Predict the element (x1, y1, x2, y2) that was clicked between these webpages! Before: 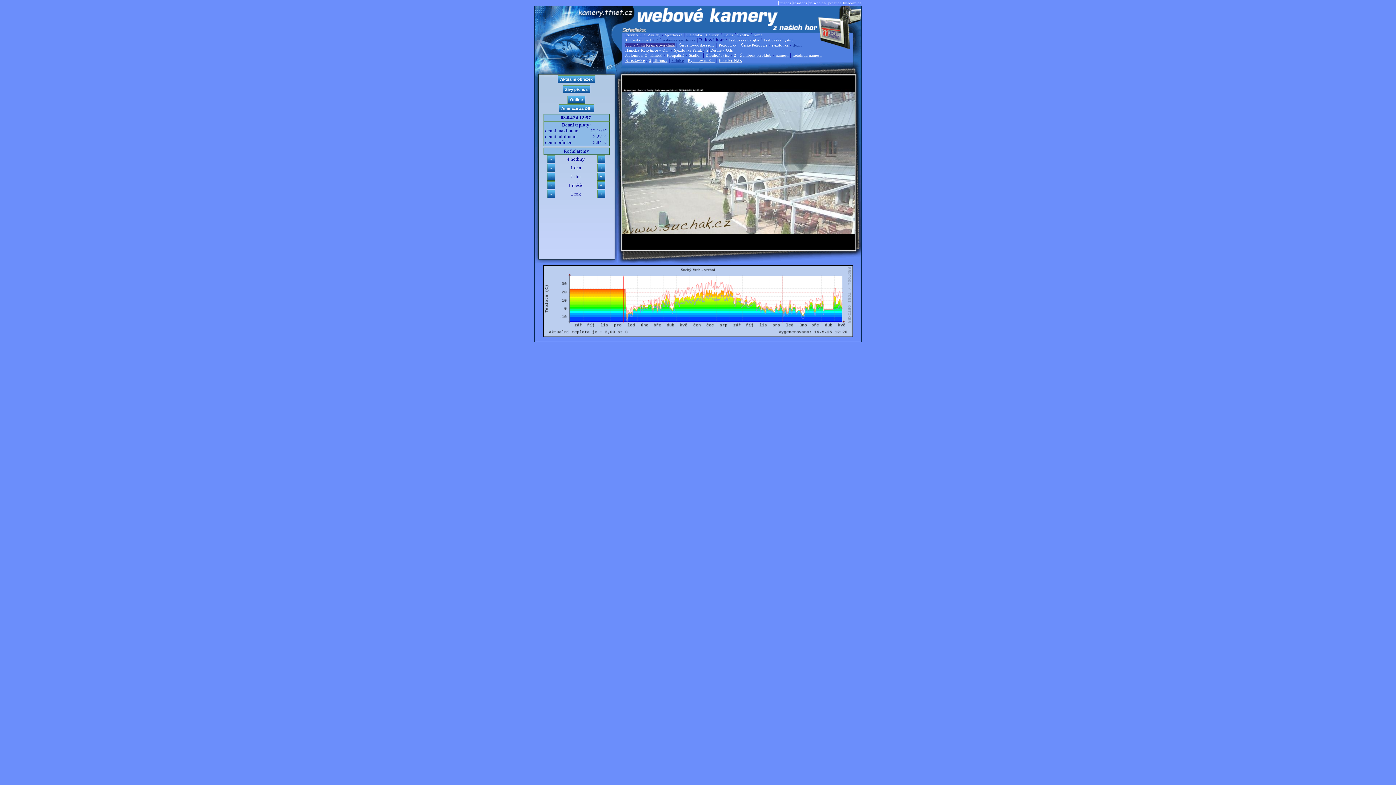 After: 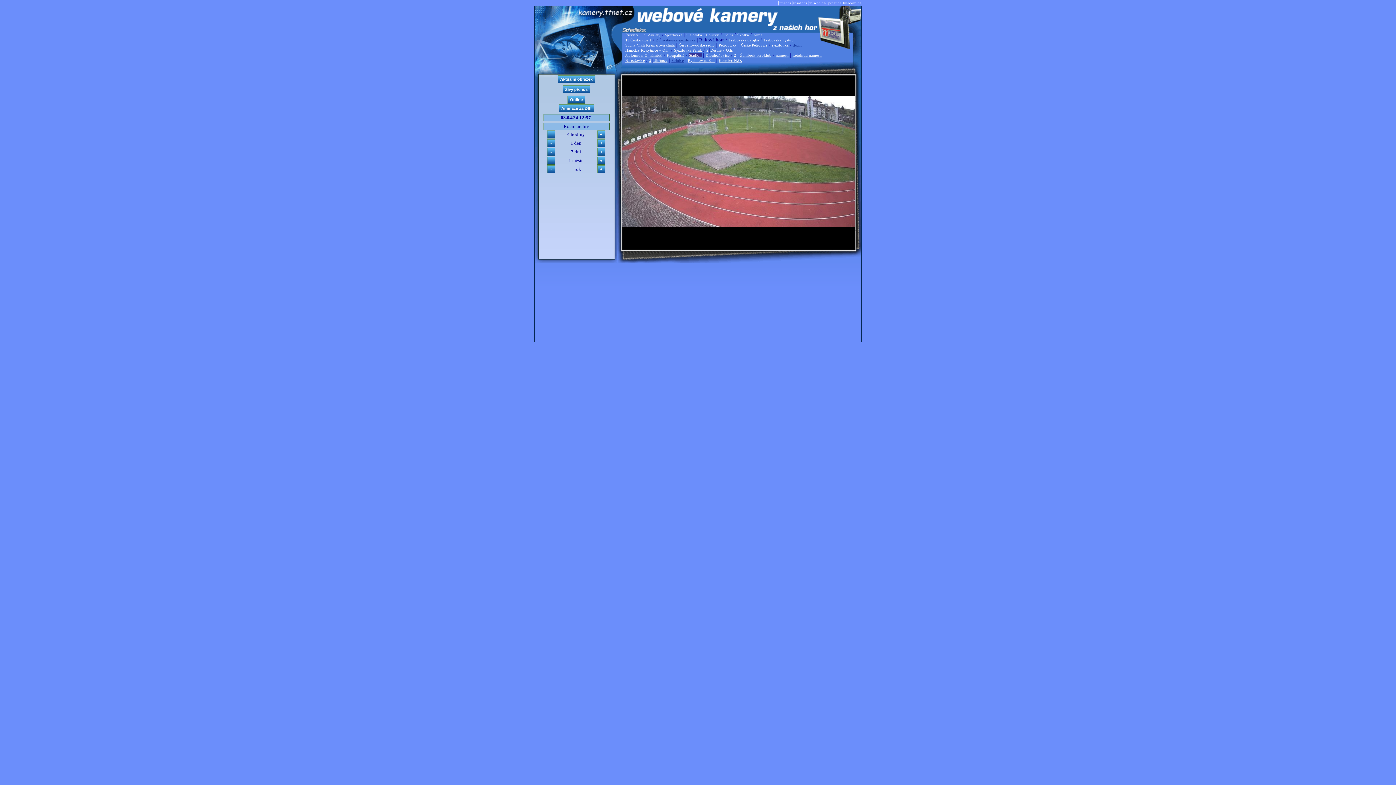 Action: label: Stadion bbox: (688, 53, 702, 57)